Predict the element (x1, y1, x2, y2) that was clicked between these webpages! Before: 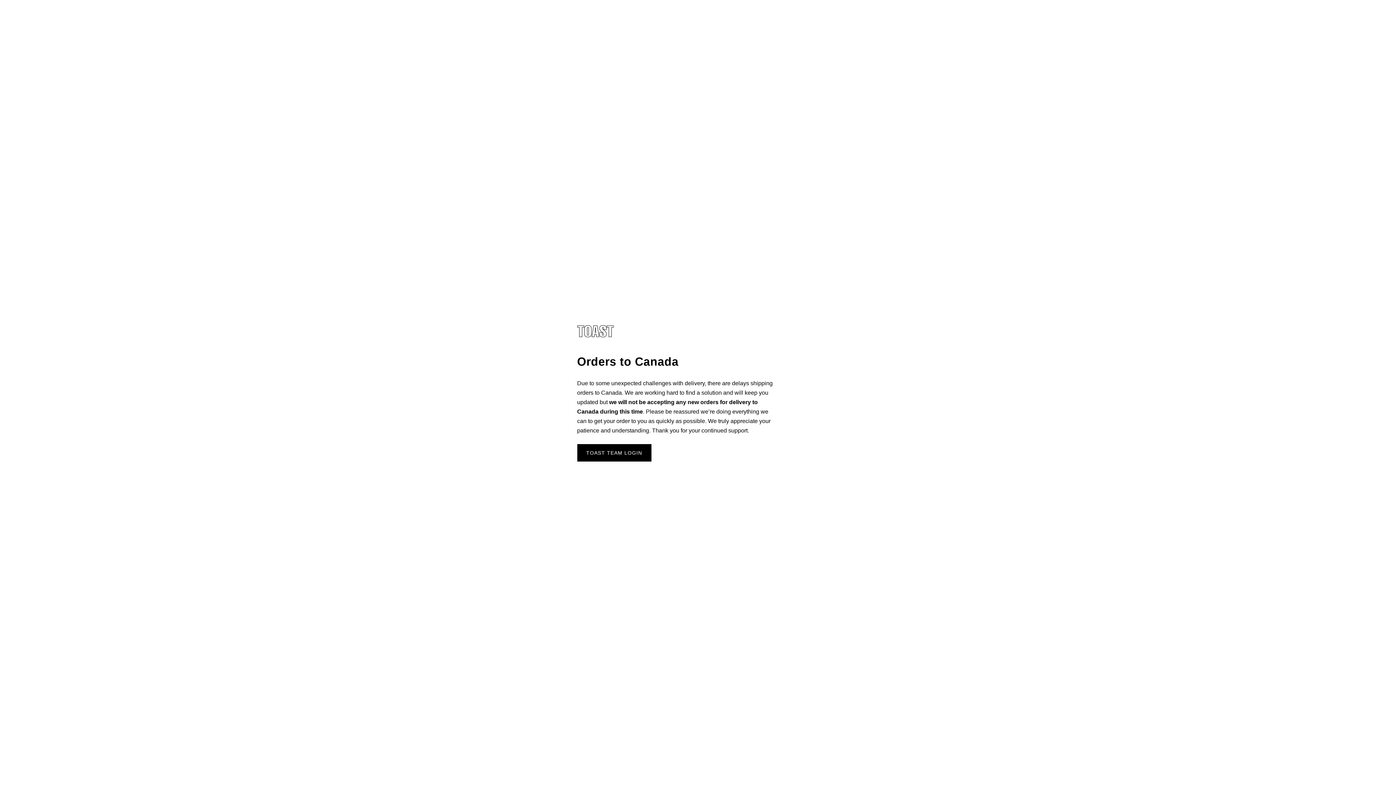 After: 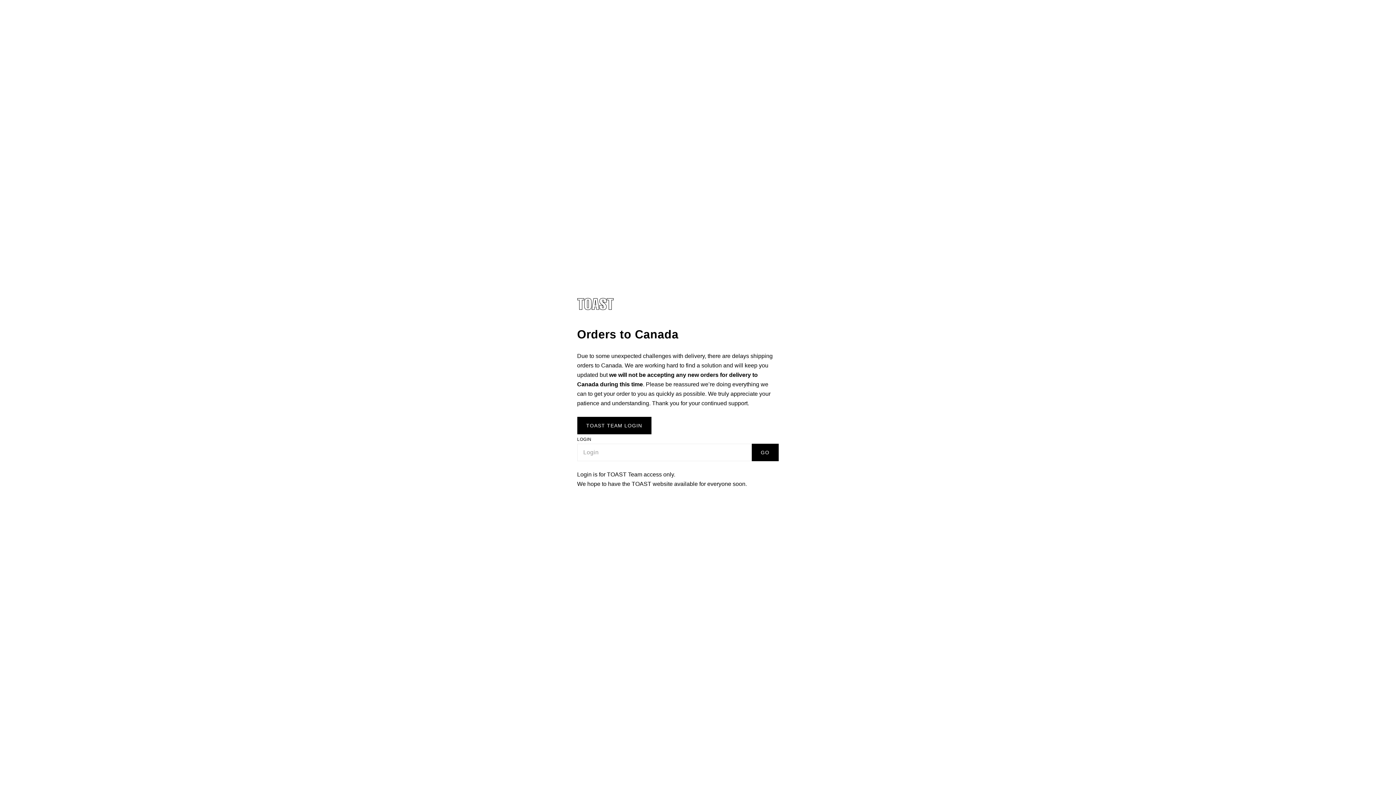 Action: label: TOAST TEAM LOGIN bbox: (577, 444, 651, 461)